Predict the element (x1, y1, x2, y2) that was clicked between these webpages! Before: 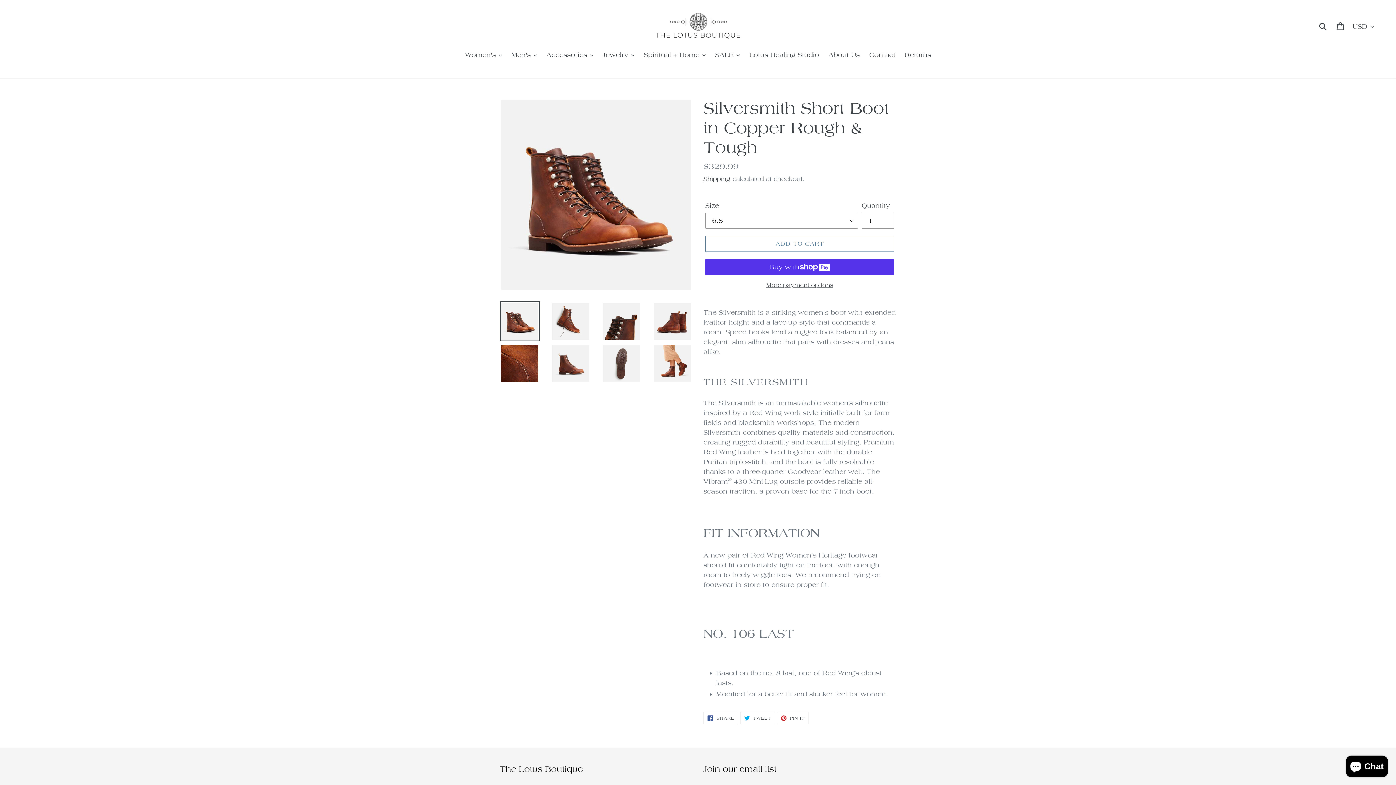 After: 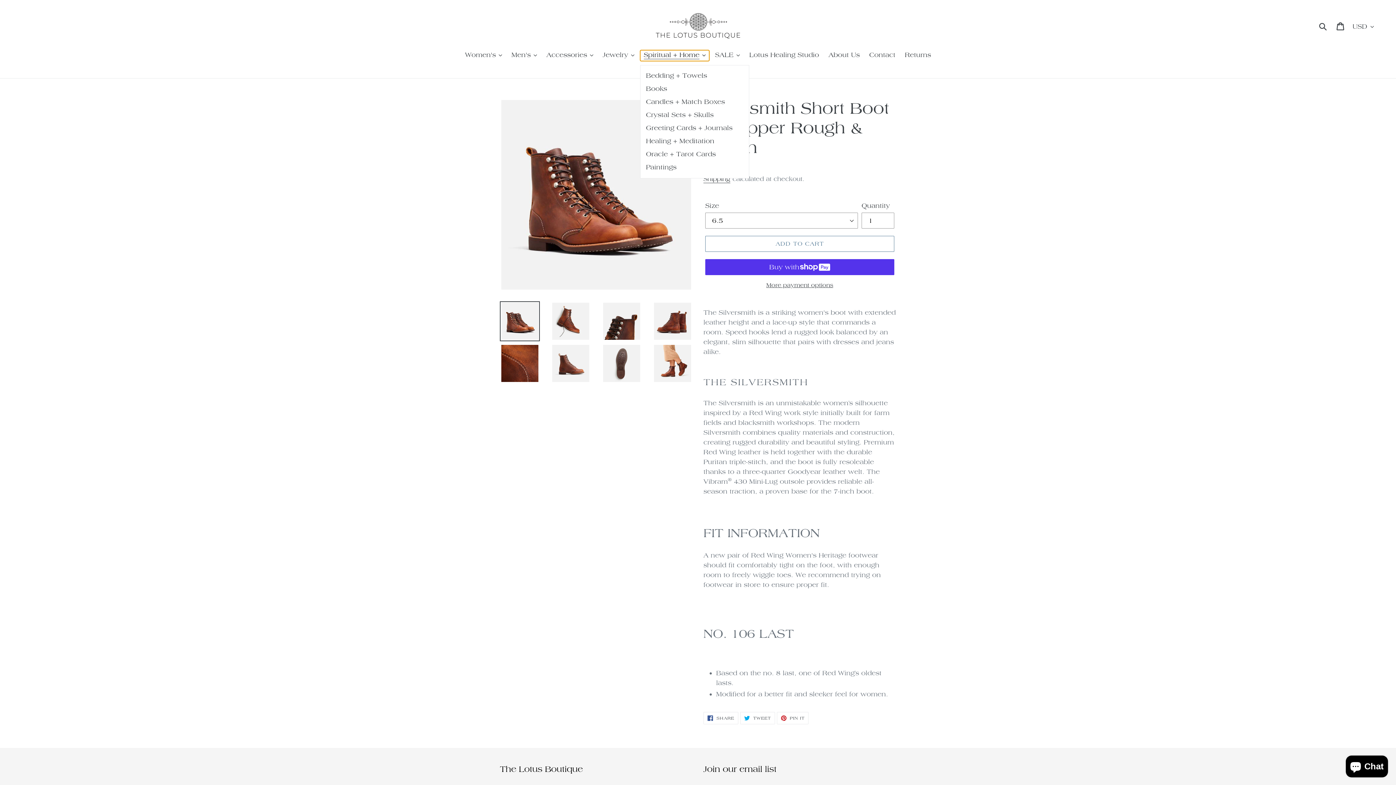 Action: label: Spiritual + Home bbox: (640, 50, 709, 61)